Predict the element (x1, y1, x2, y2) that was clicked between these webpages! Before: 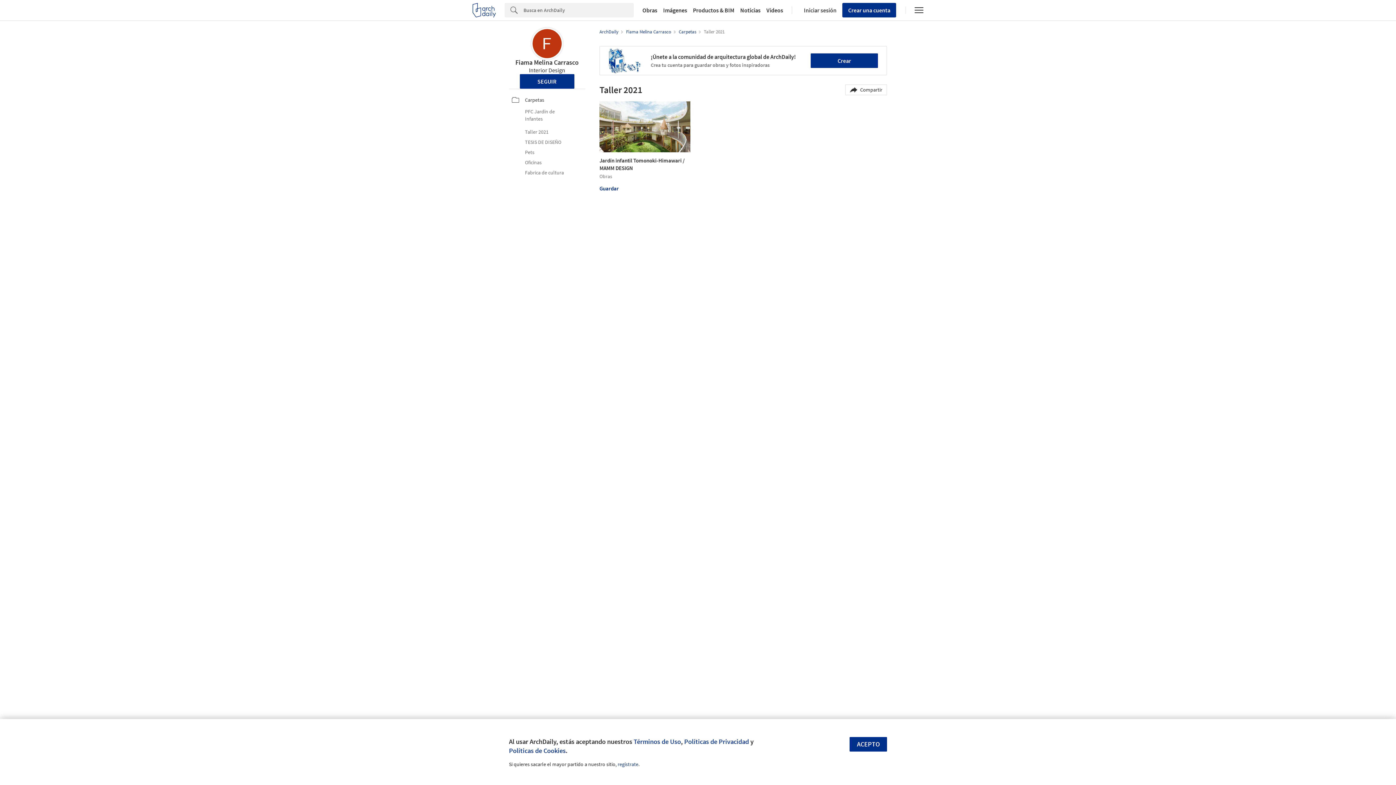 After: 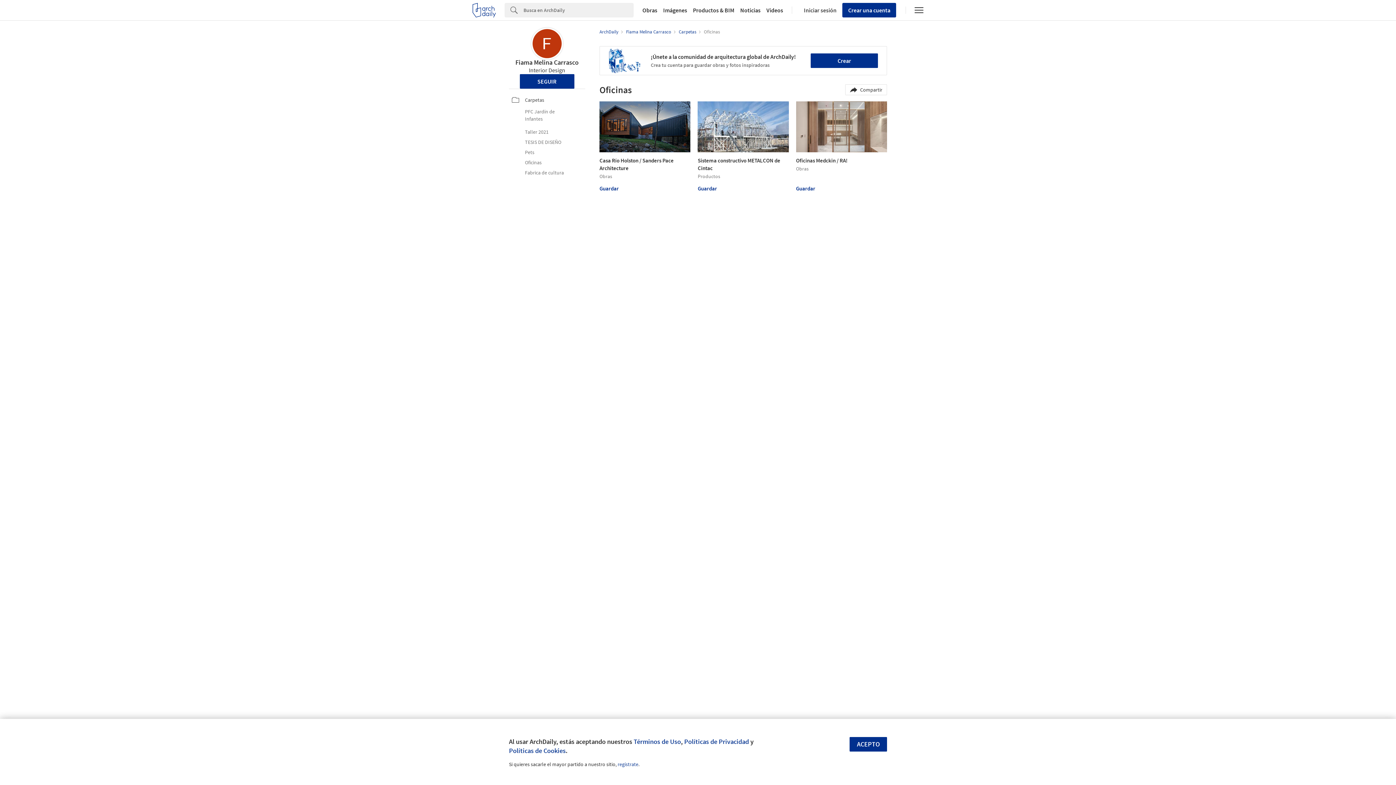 Action: bbox: (512, 158, 582, 166) label: Oficinas